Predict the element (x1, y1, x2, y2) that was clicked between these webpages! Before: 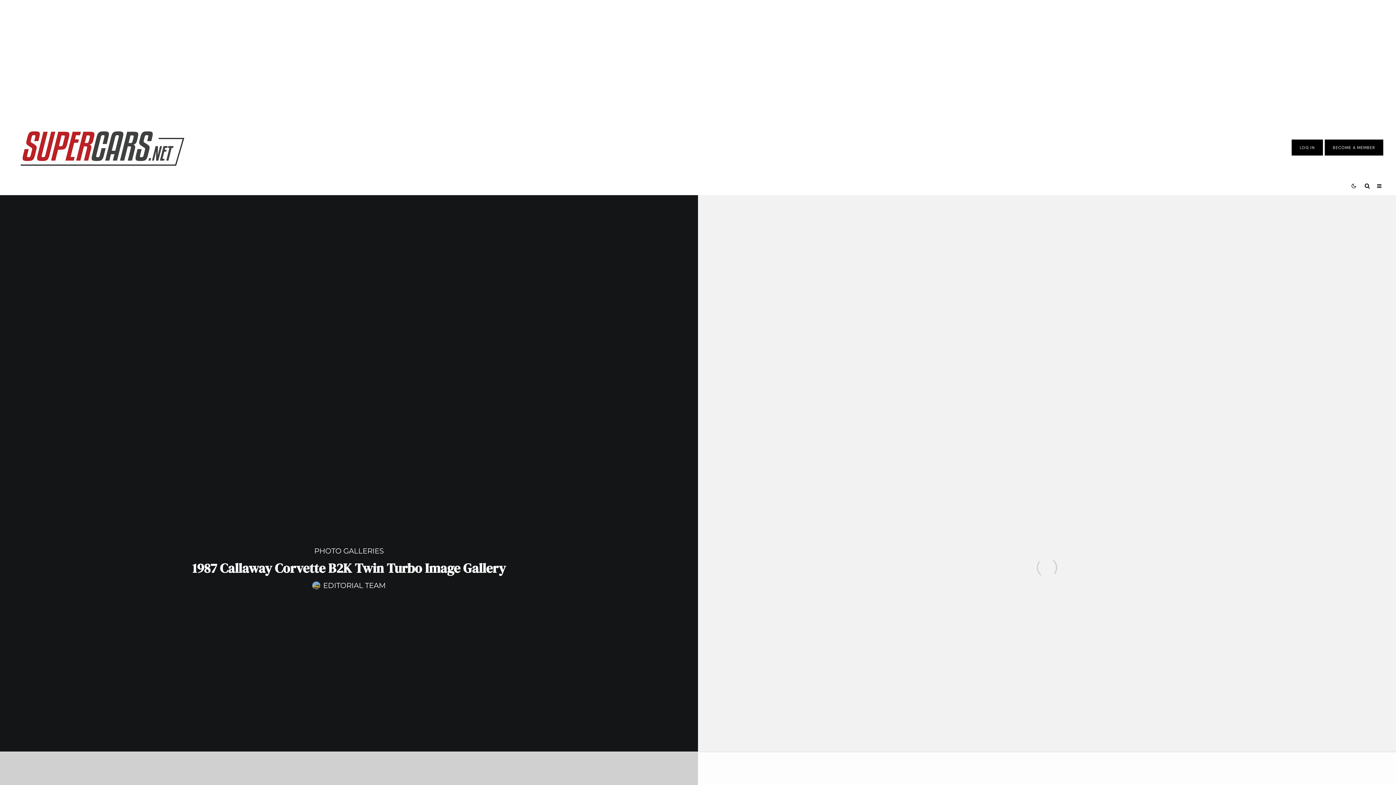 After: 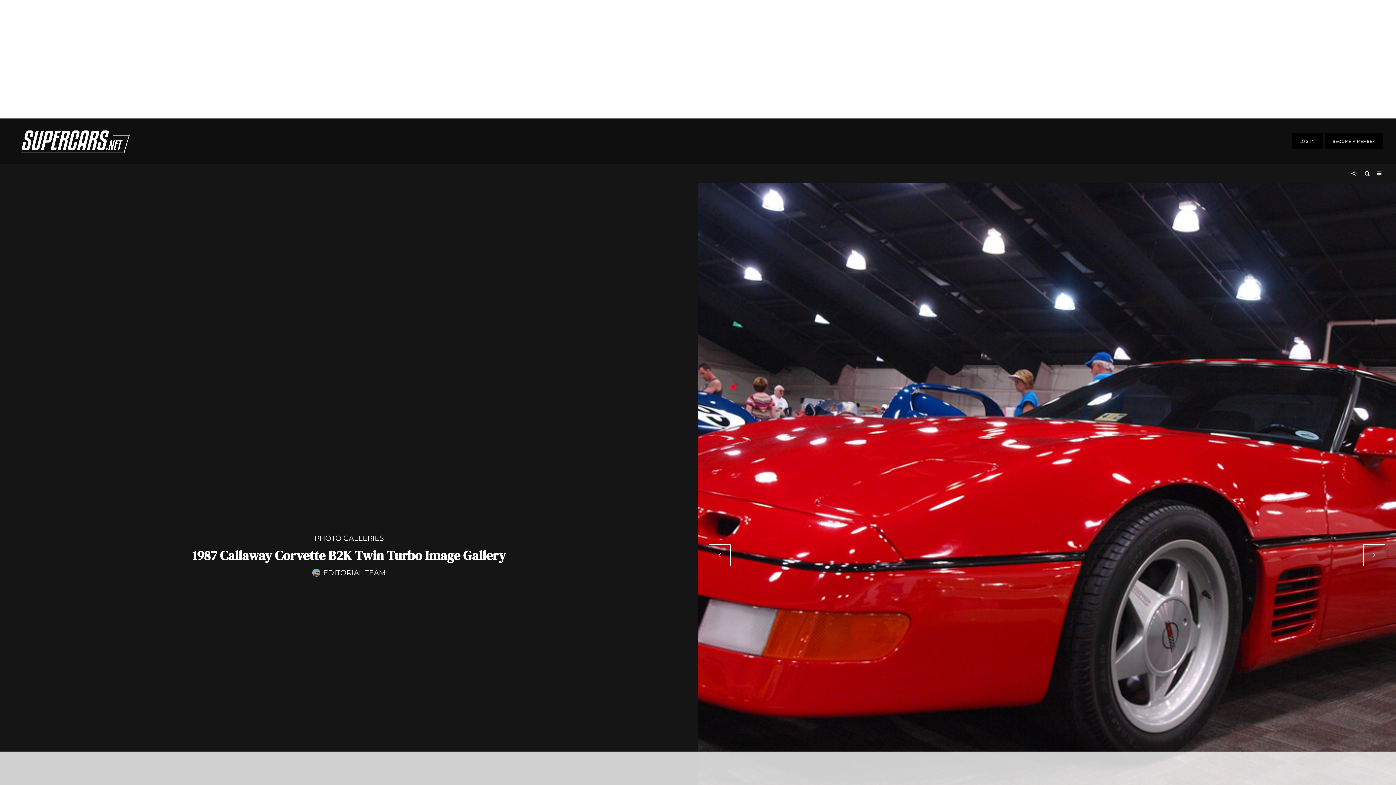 Action: bbox: (1346, 176, 1361, 195)